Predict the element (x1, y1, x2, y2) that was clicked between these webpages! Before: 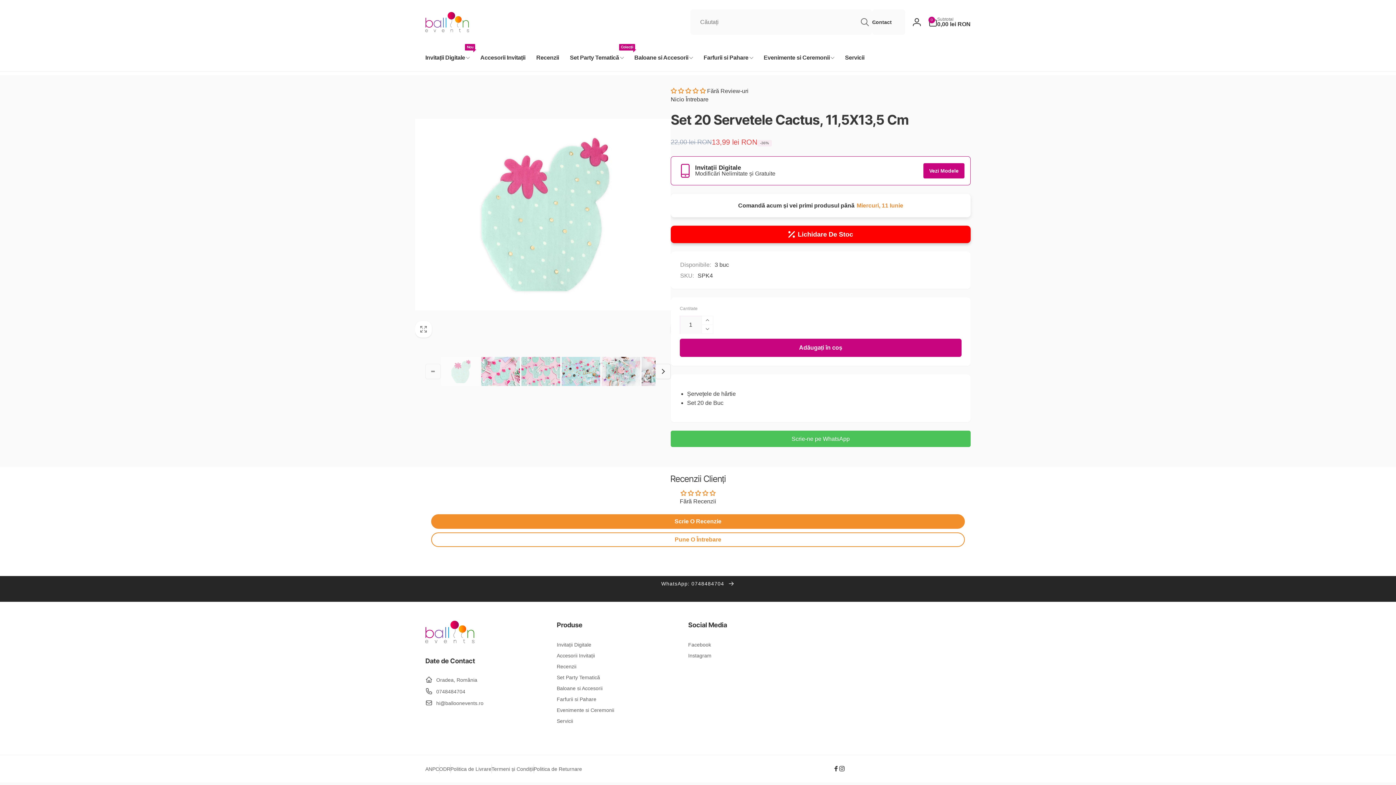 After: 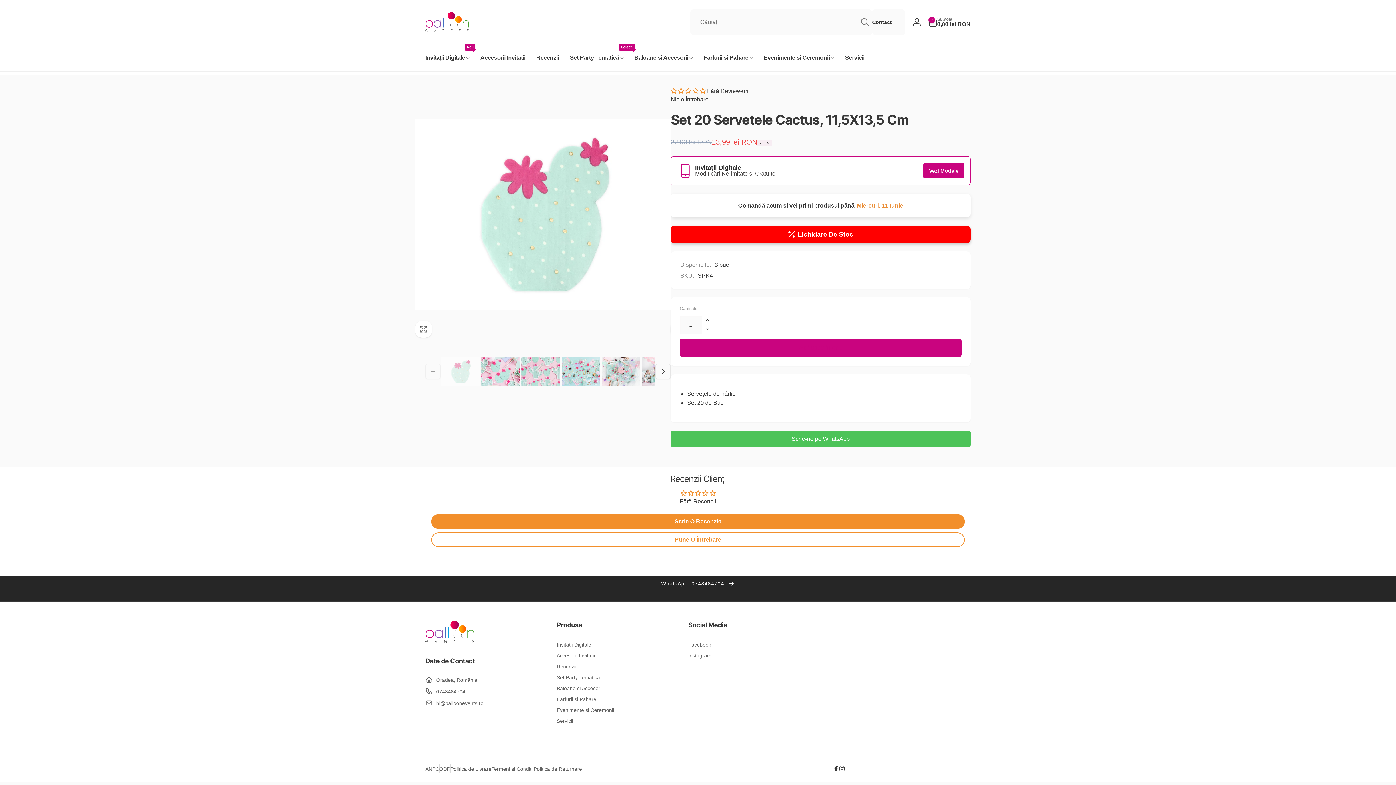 Action: bbox: (680, 338, 961, 357) label: Adăugați în coș